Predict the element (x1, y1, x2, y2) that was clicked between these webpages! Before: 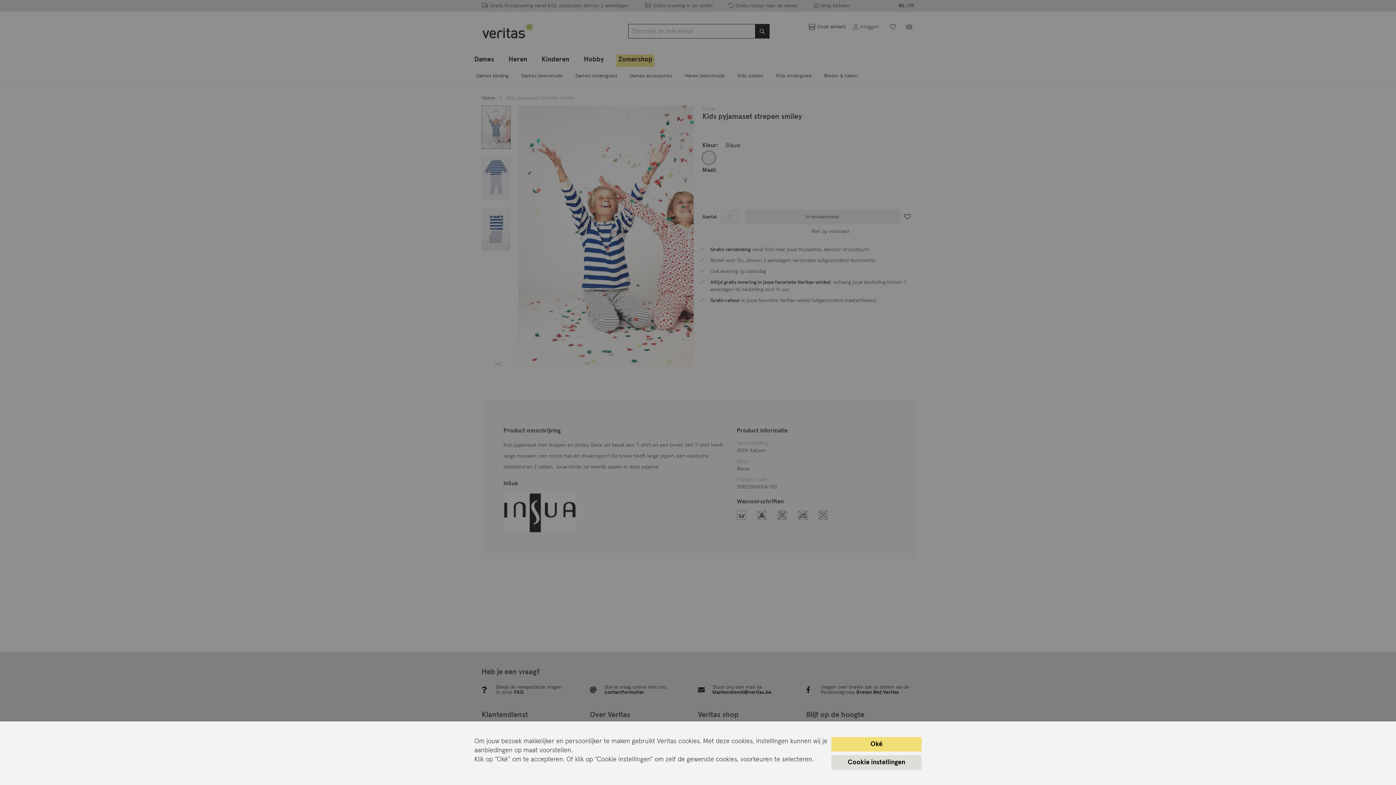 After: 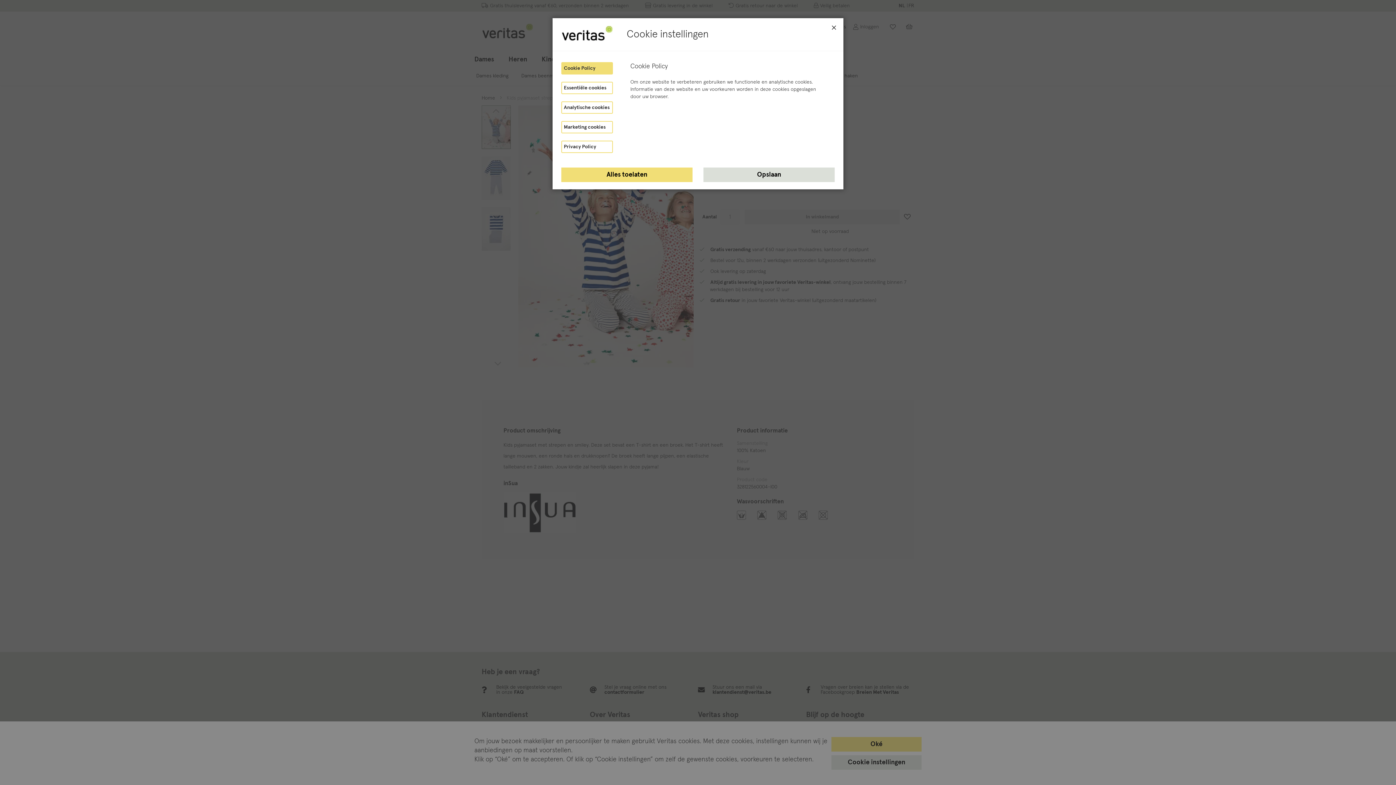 Action: bbox: (831, 755, 921, 770) label: Cookie instellingen